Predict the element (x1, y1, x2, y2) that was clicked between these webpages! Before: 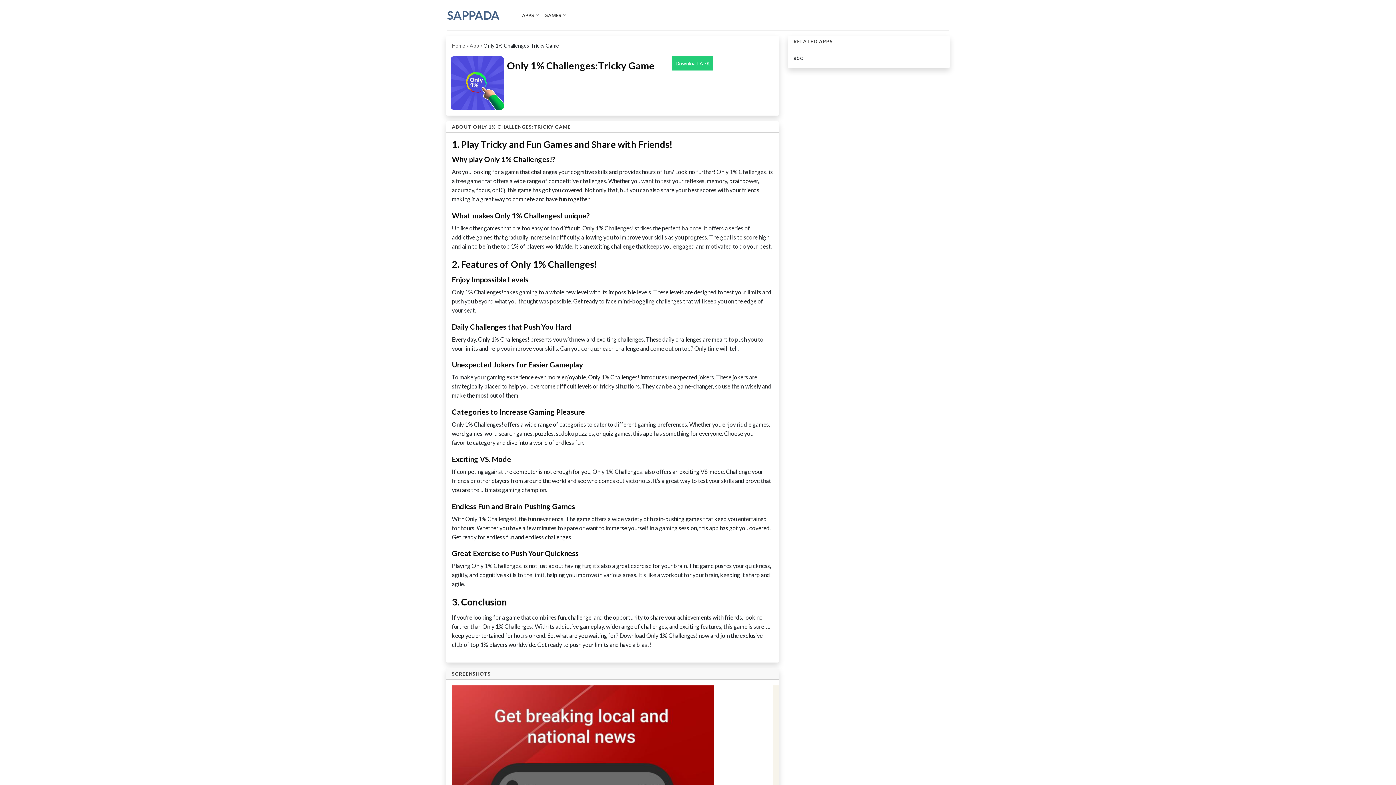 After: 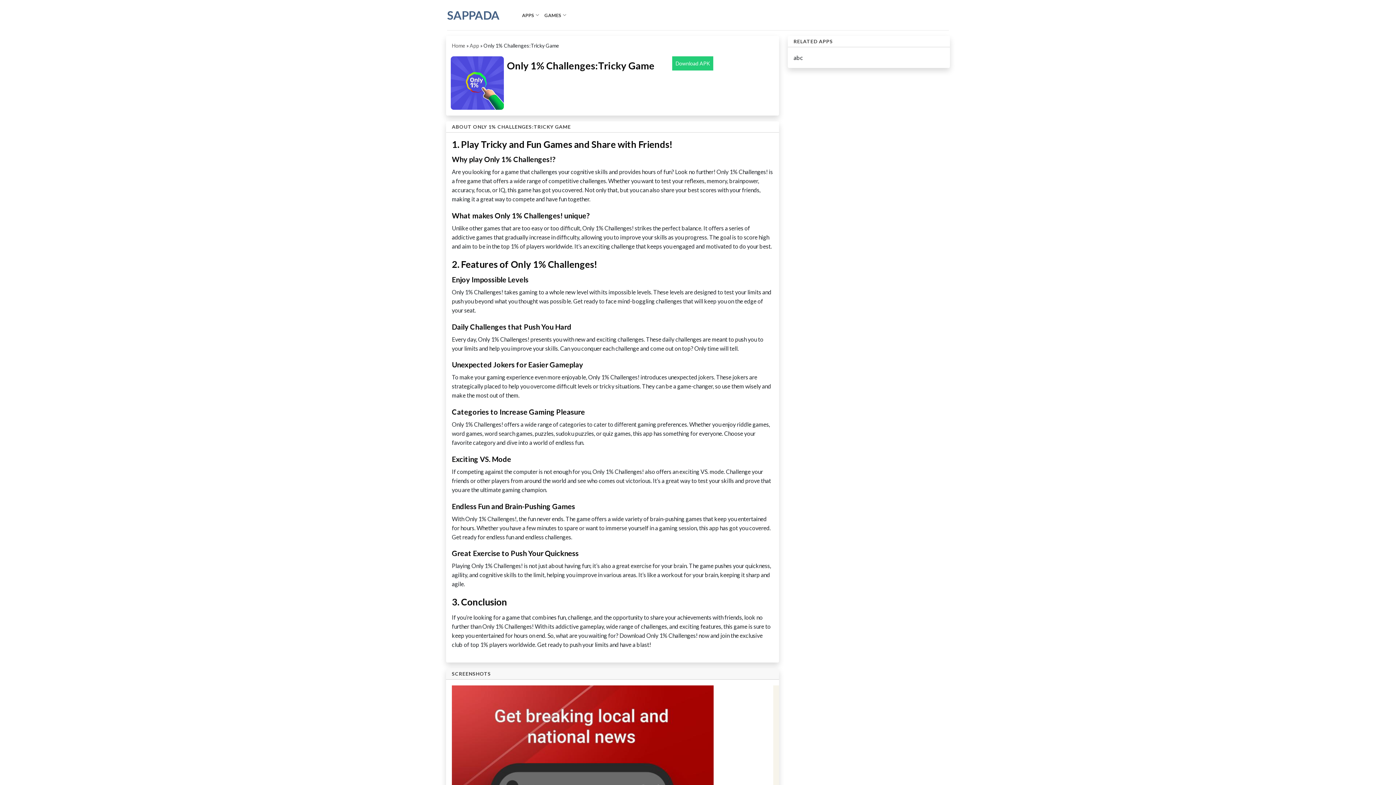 Action: bbox: (672, 56, 713, 70) label: Download APK